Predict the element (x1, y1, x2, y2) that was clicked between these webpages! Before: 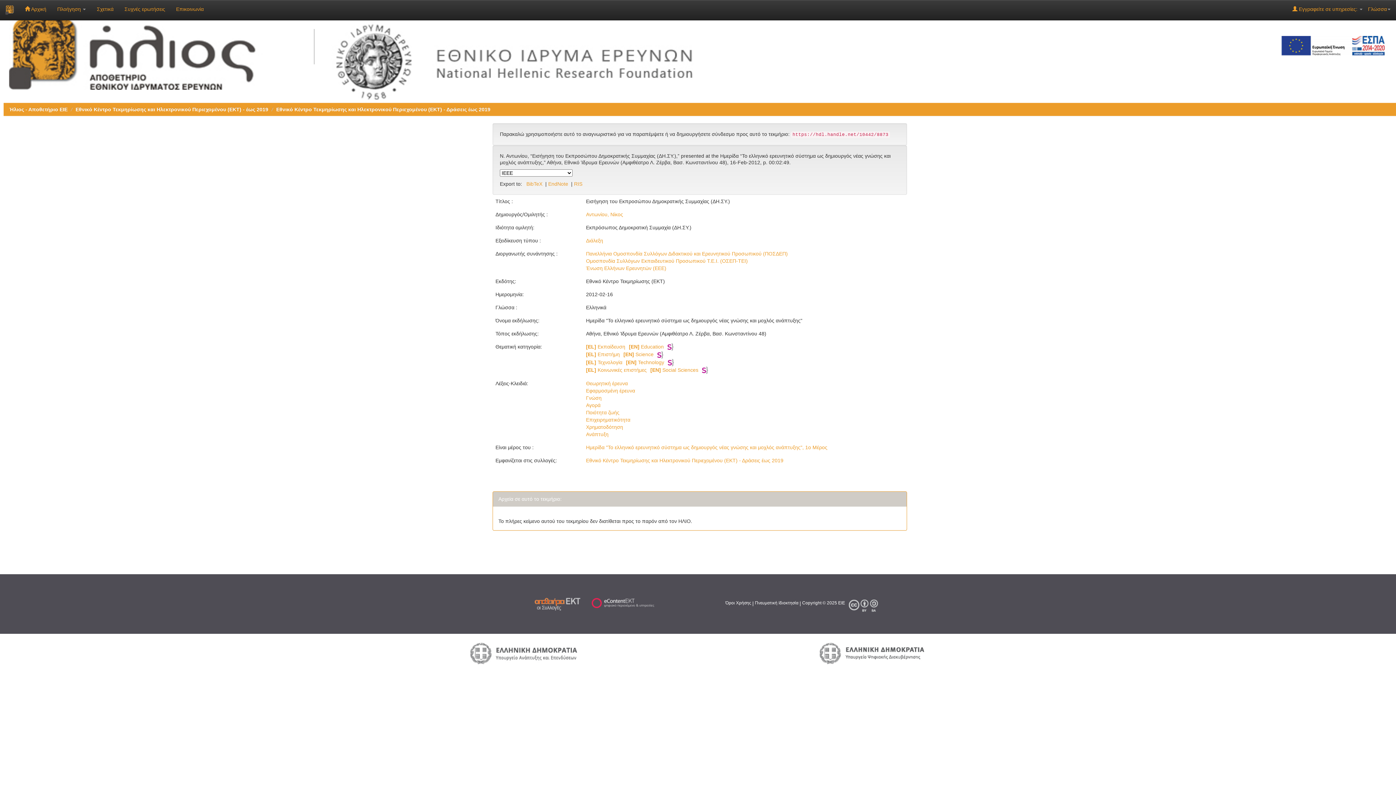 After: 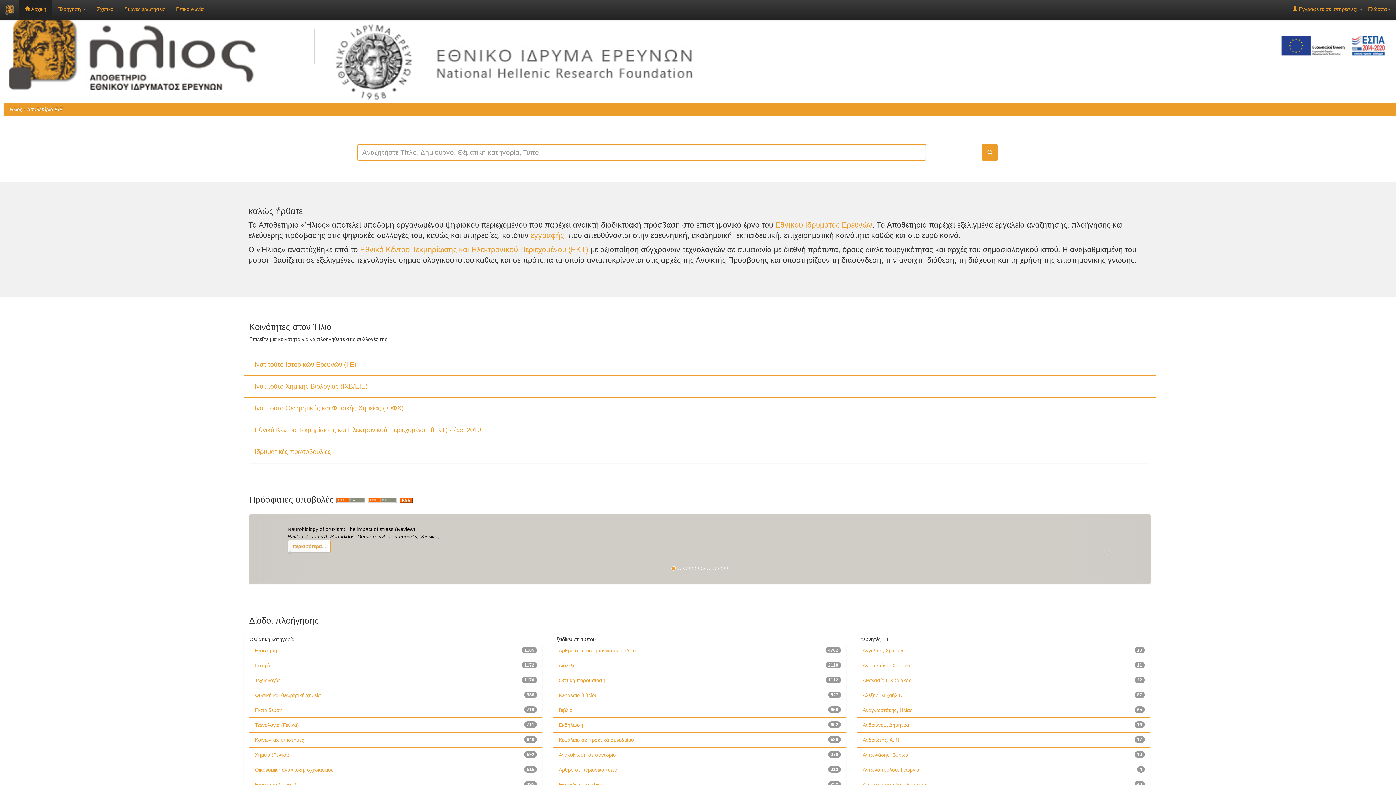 Action: label: Αποθετήριο Ήλιος bbox: (9, 50, 308, 56)